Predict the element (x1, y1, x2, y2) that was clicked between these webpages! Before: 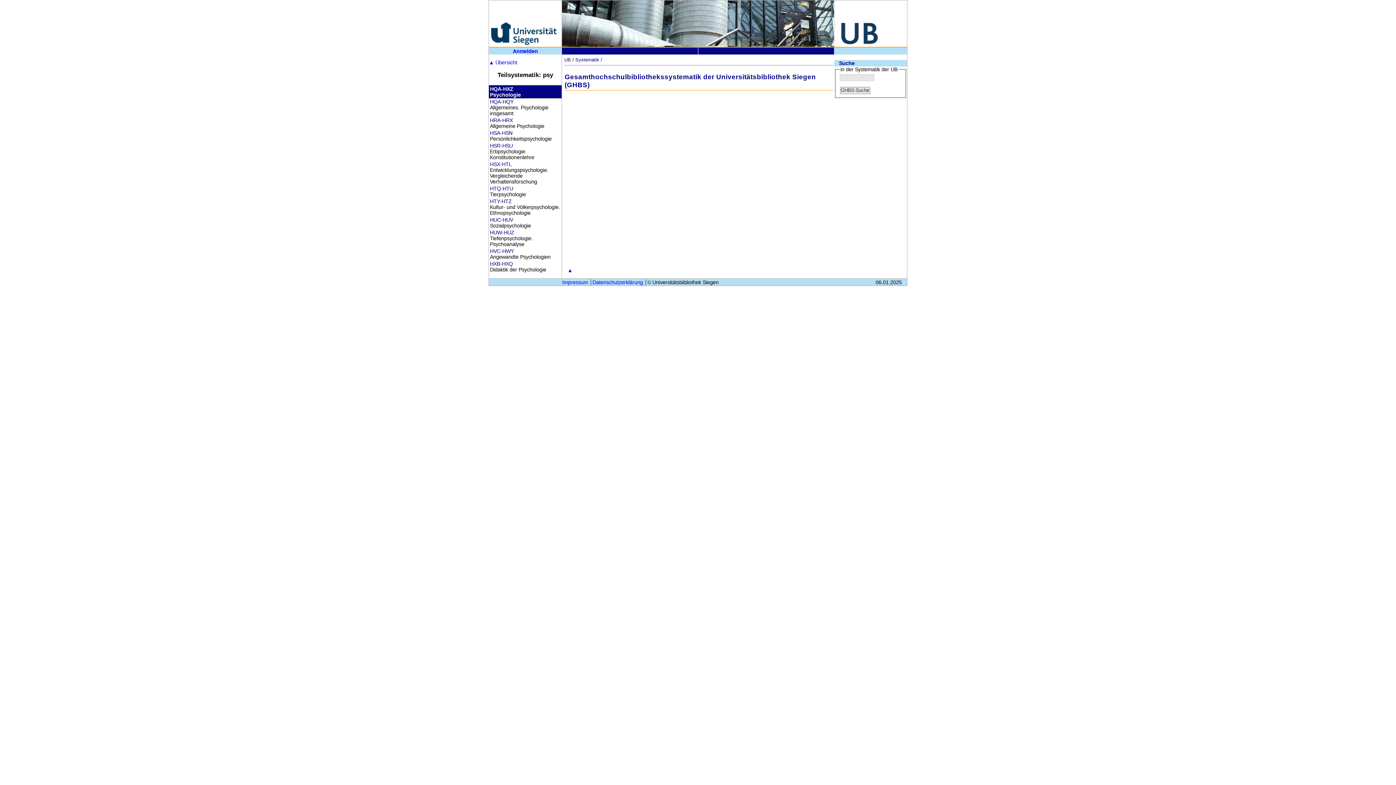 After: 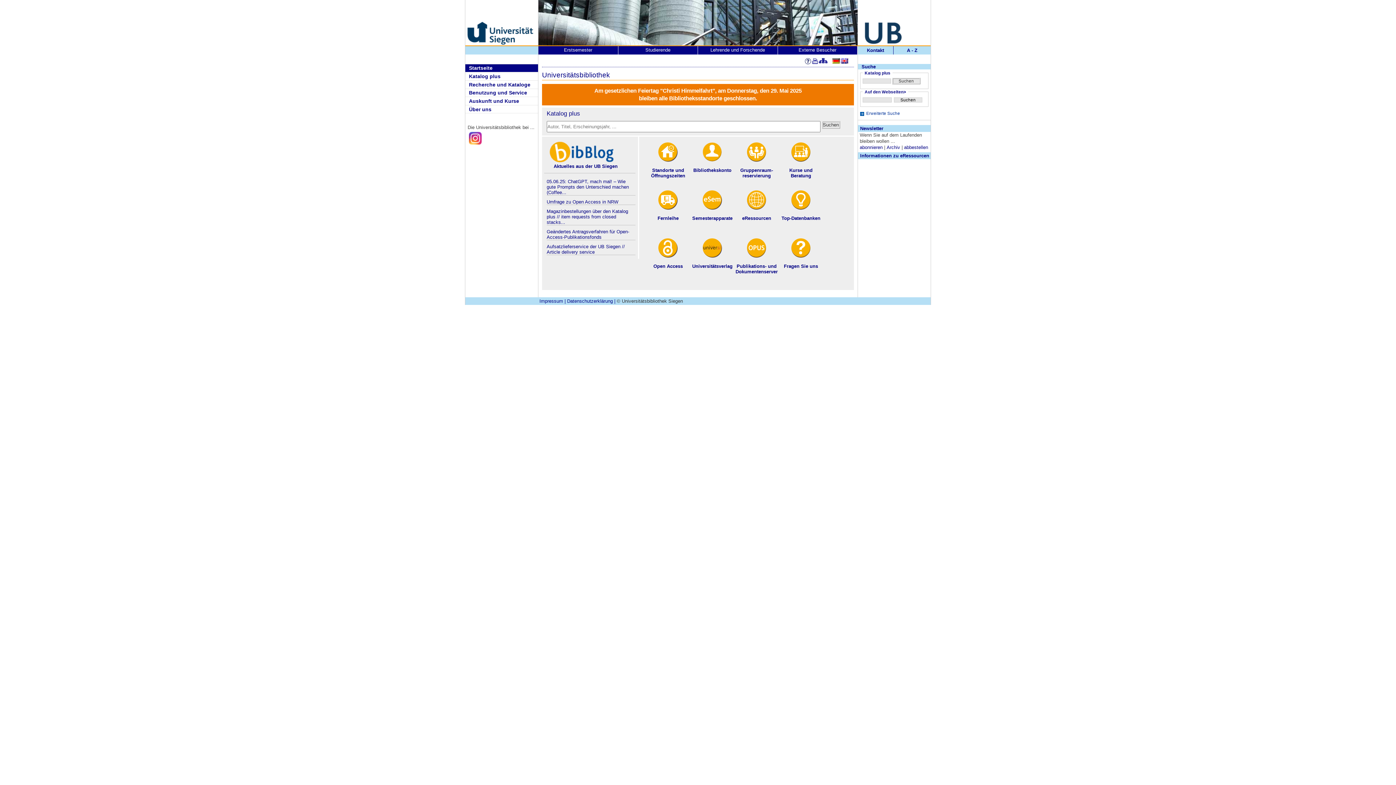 Action: label: UB bbox: (564, 57, 571, 62)